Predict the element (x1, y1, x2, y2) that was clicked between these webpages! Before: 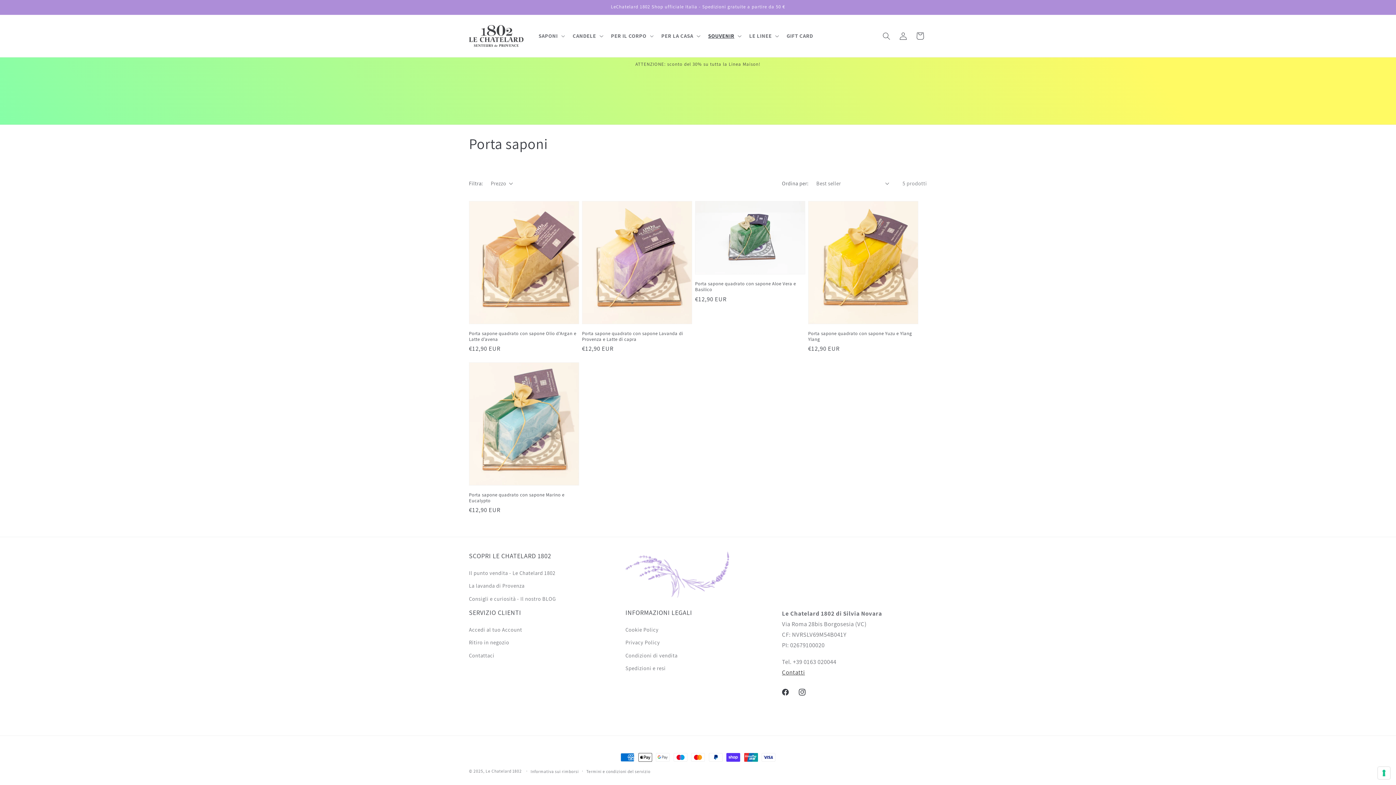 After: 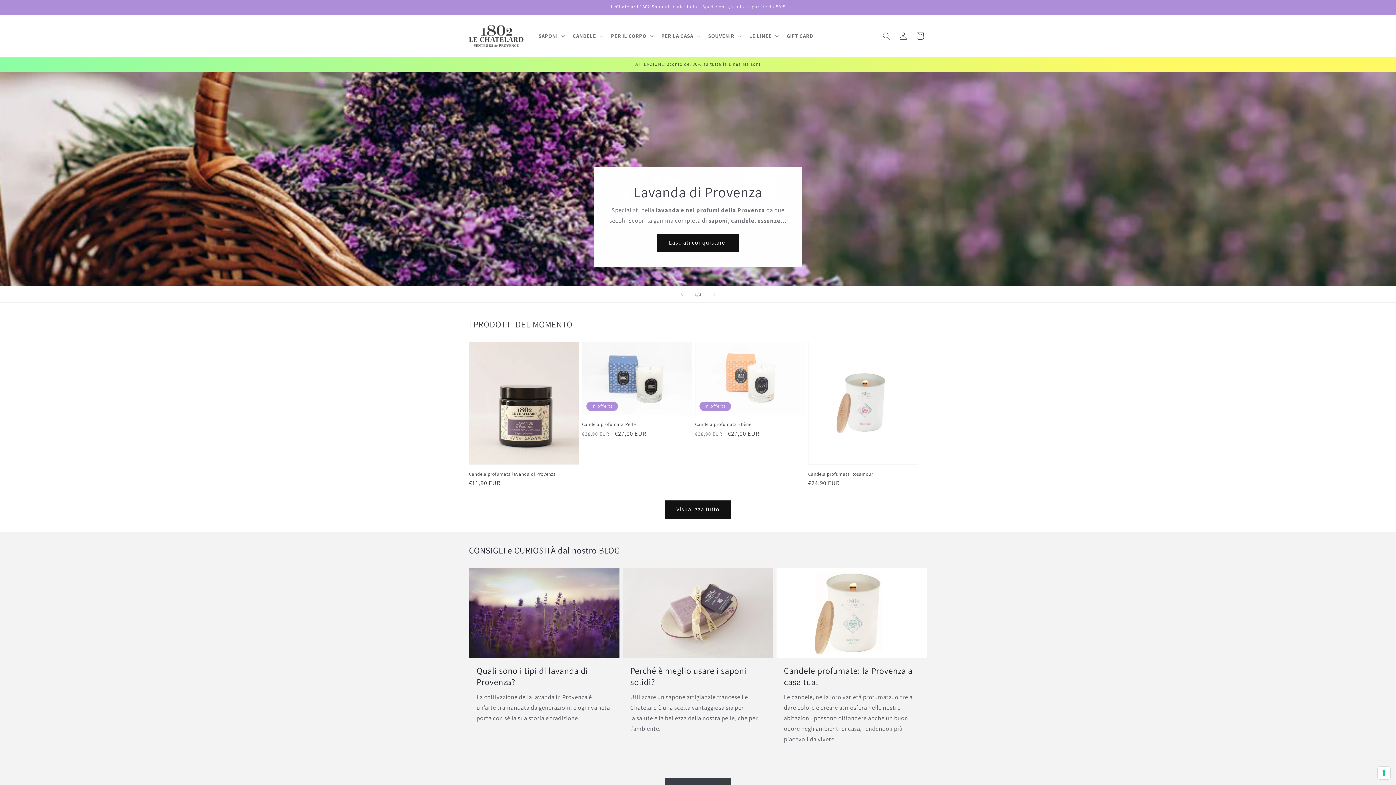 Action: bbox: (466, 22, 526, 49)